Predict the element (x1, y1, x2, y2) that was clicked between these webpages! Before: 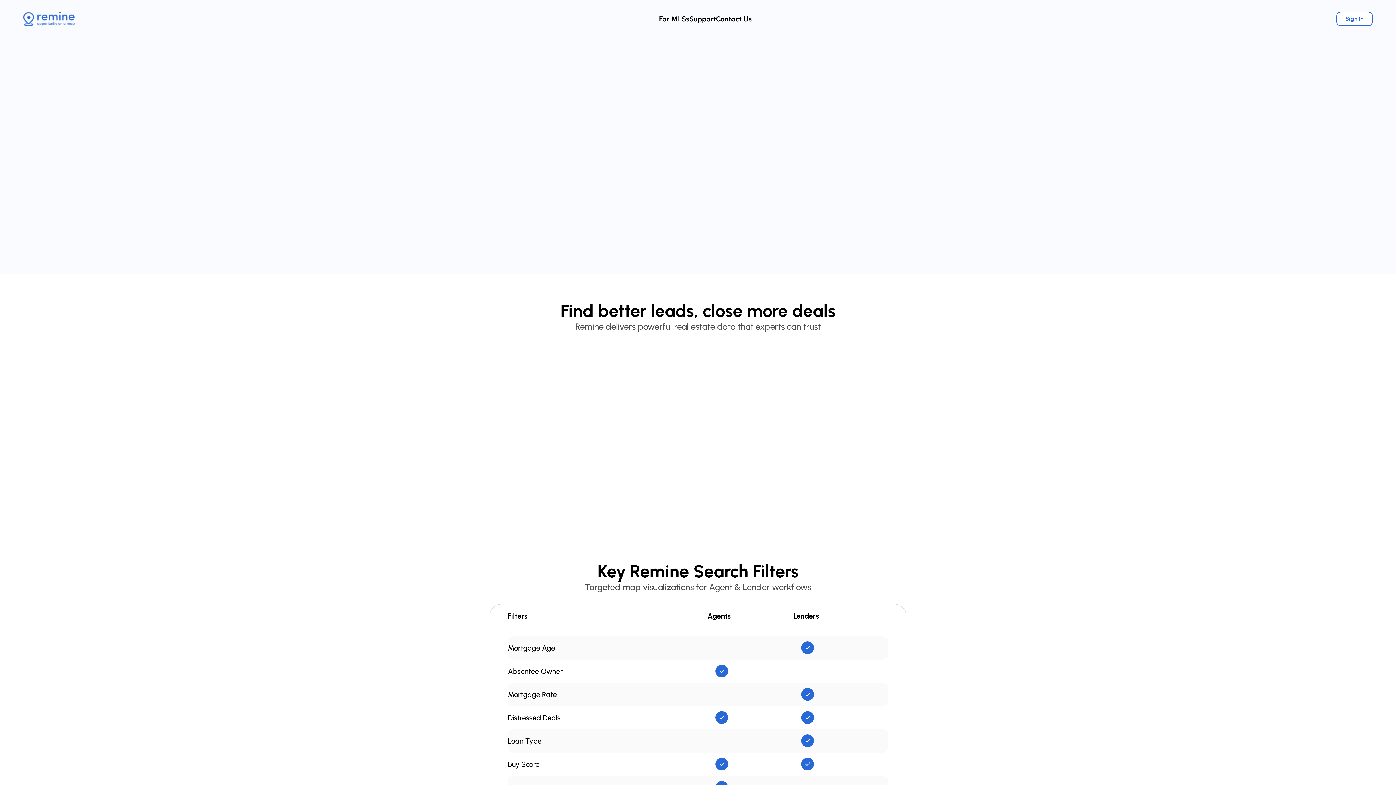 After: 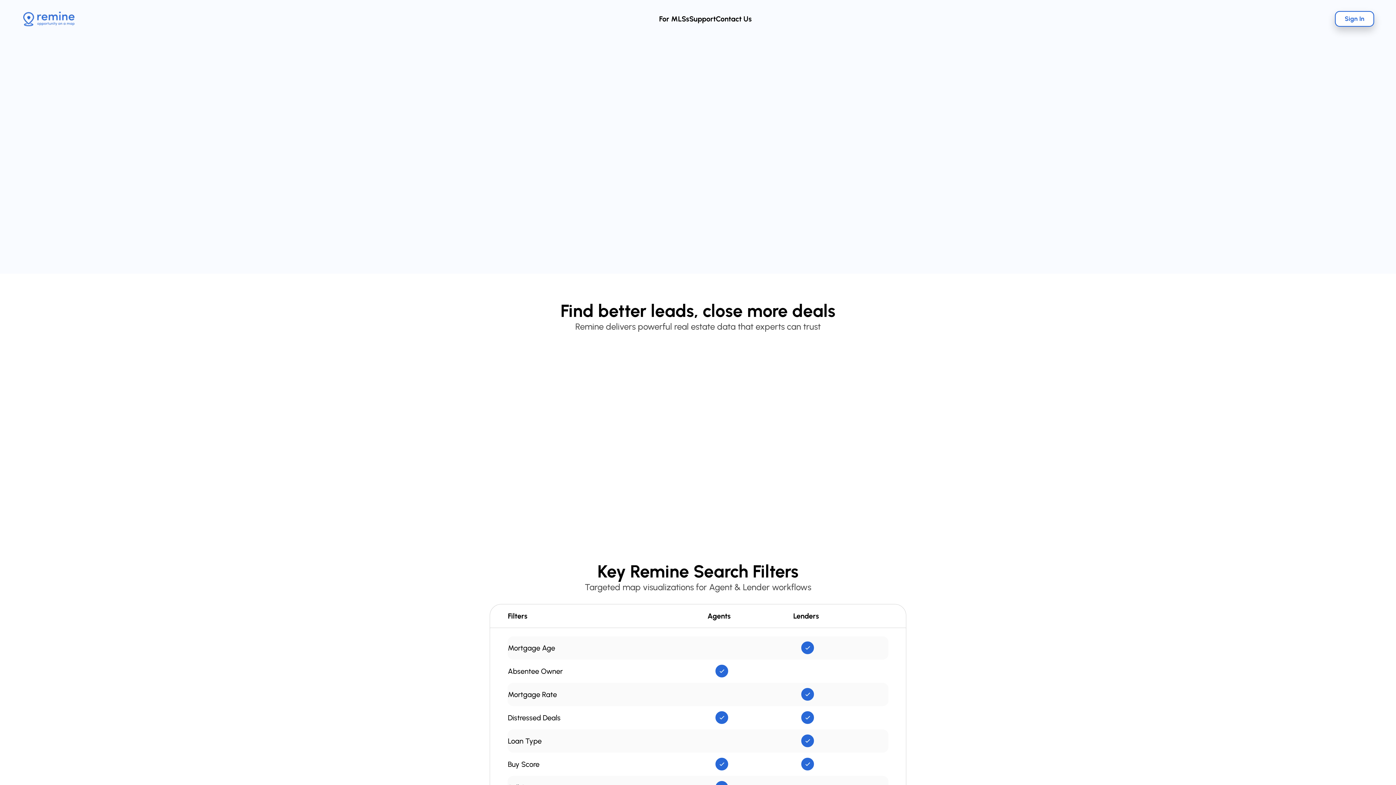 Action: label: Sign In bbox: (1336, 11, 1373, 26)